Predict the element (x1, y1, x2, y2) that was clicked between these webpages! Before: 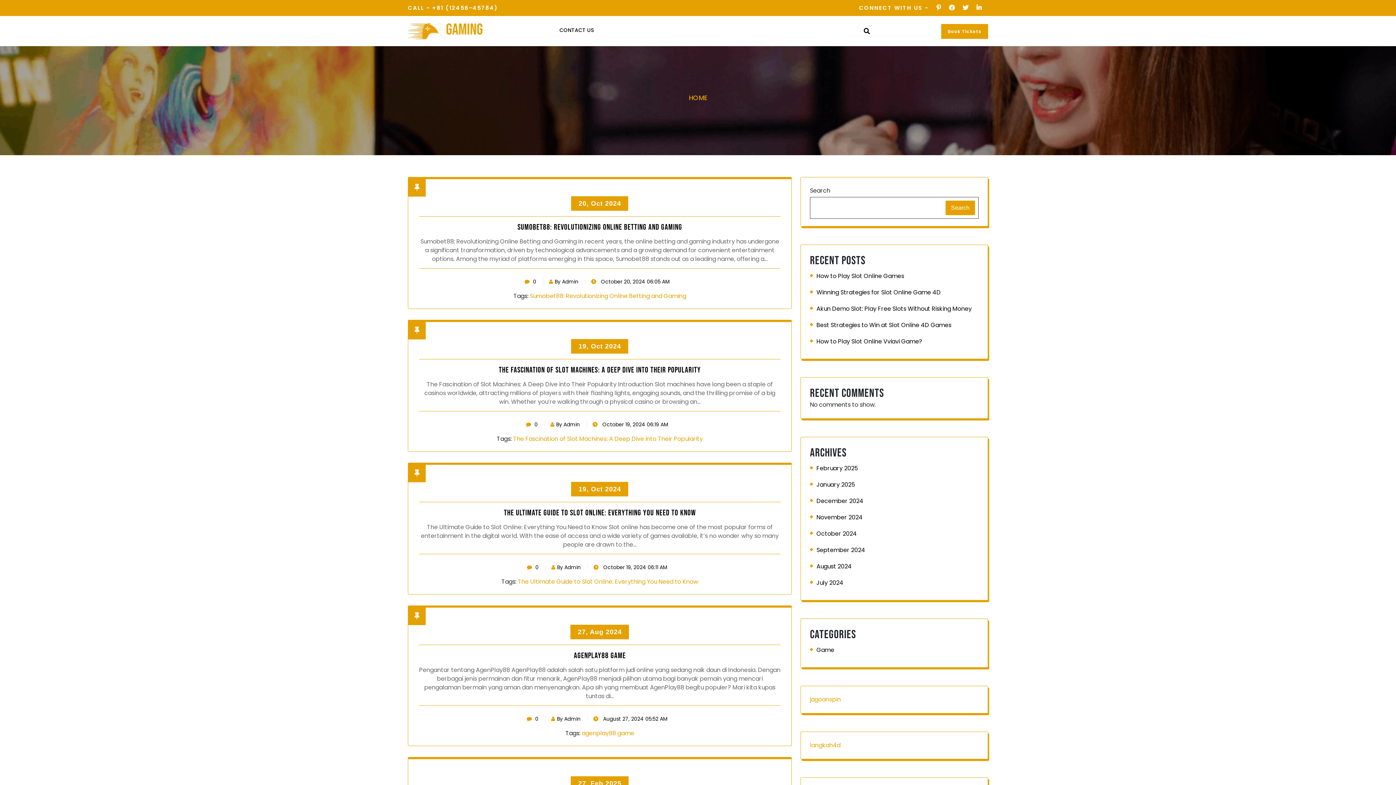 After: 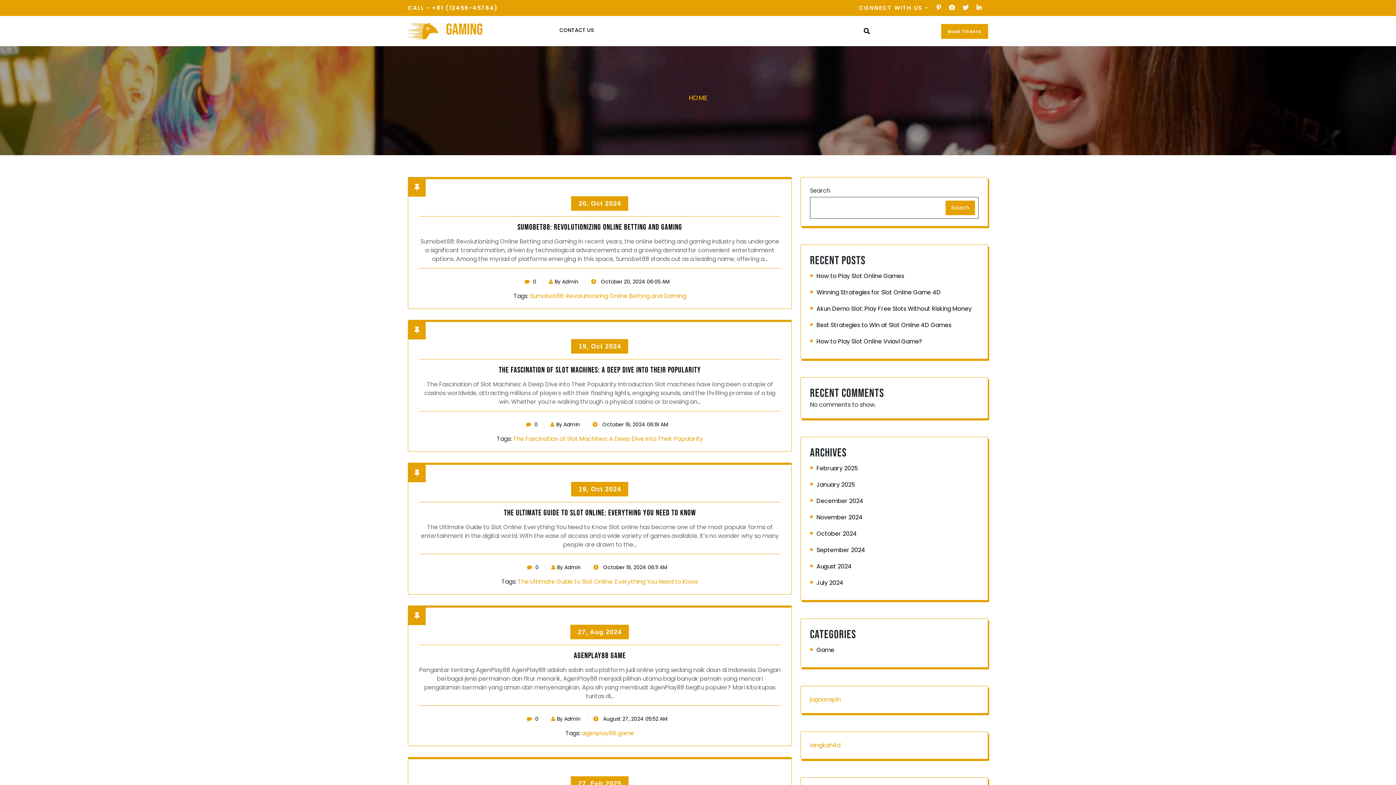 Action: label: Search bbox: (945, 200, 975, 215)